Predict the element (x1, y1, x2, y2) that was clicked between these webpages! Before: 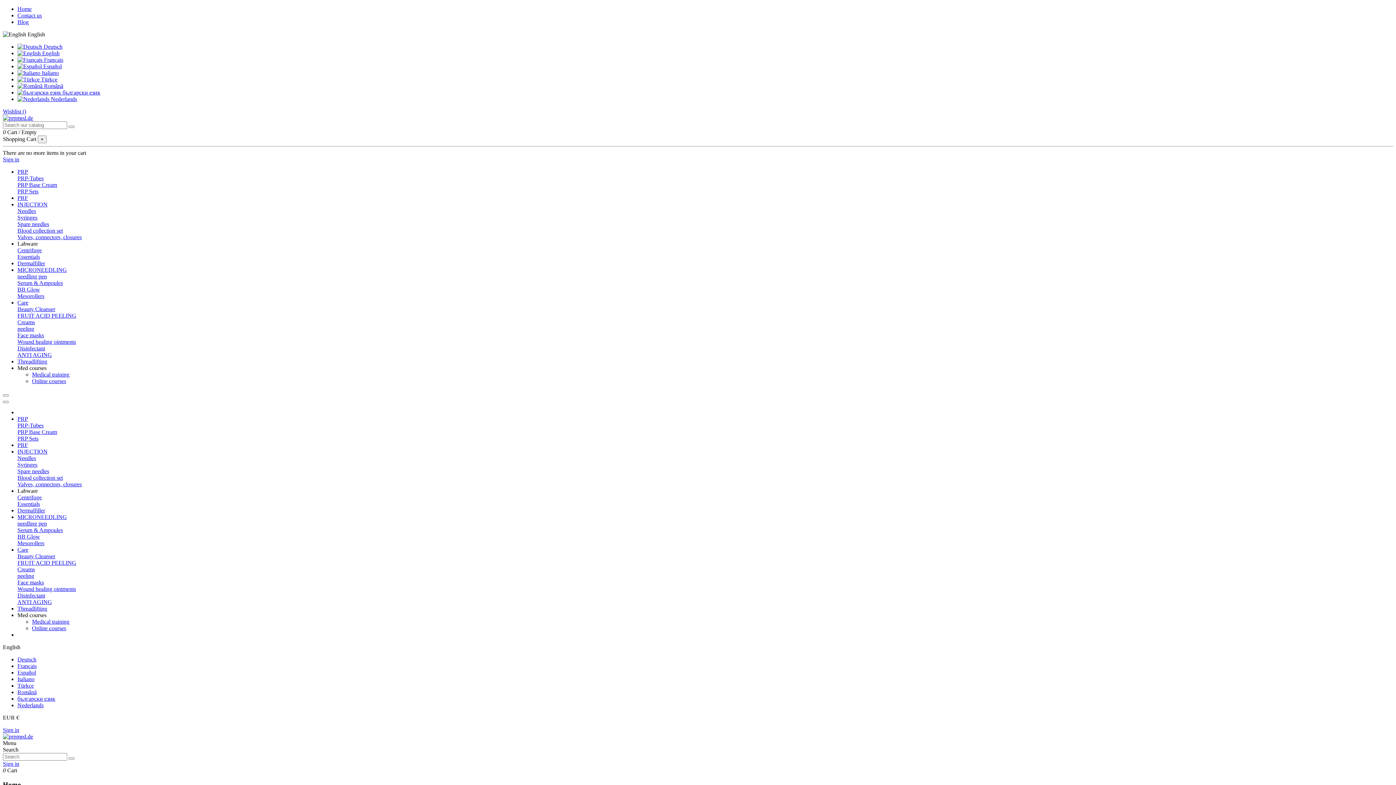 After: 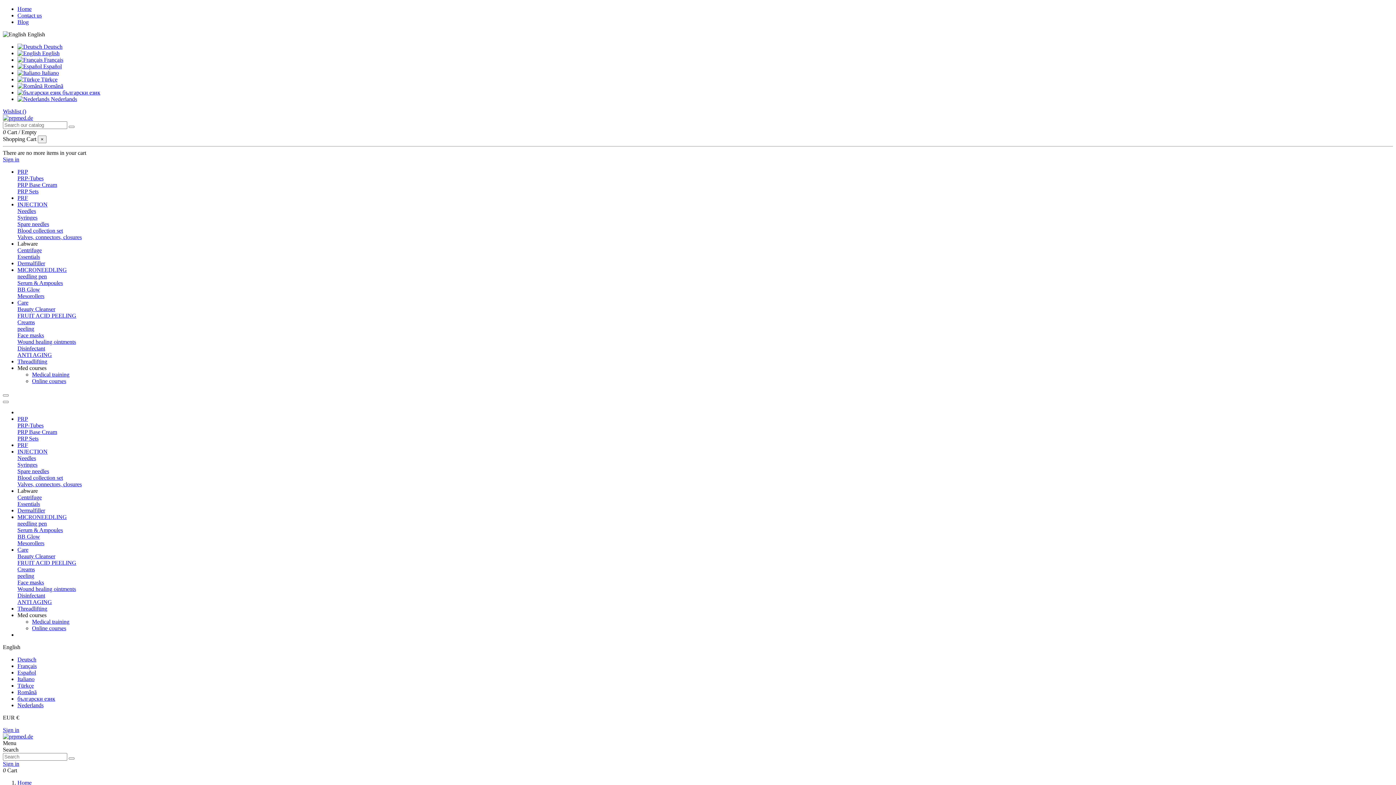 Action: label: Needles bbox: (17, 455, 36, 461)